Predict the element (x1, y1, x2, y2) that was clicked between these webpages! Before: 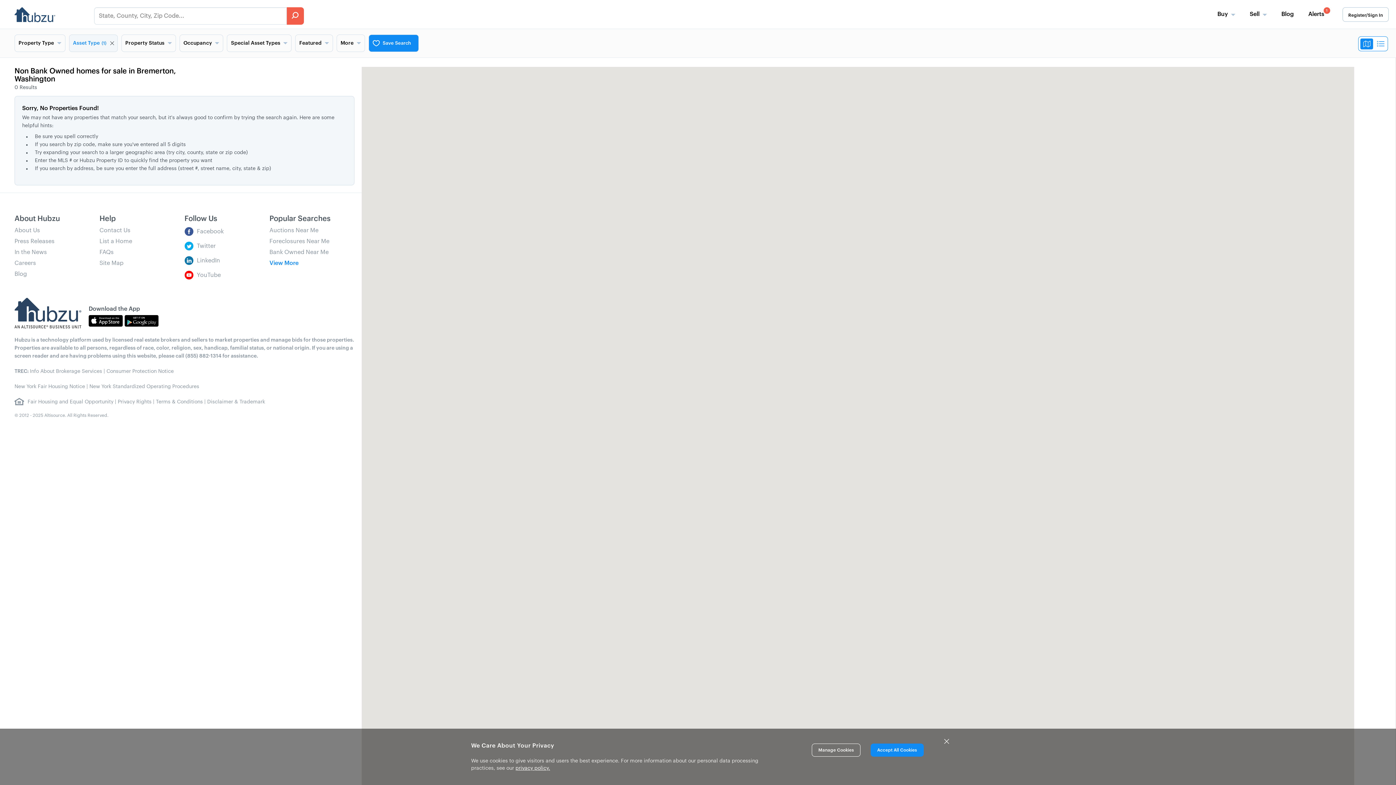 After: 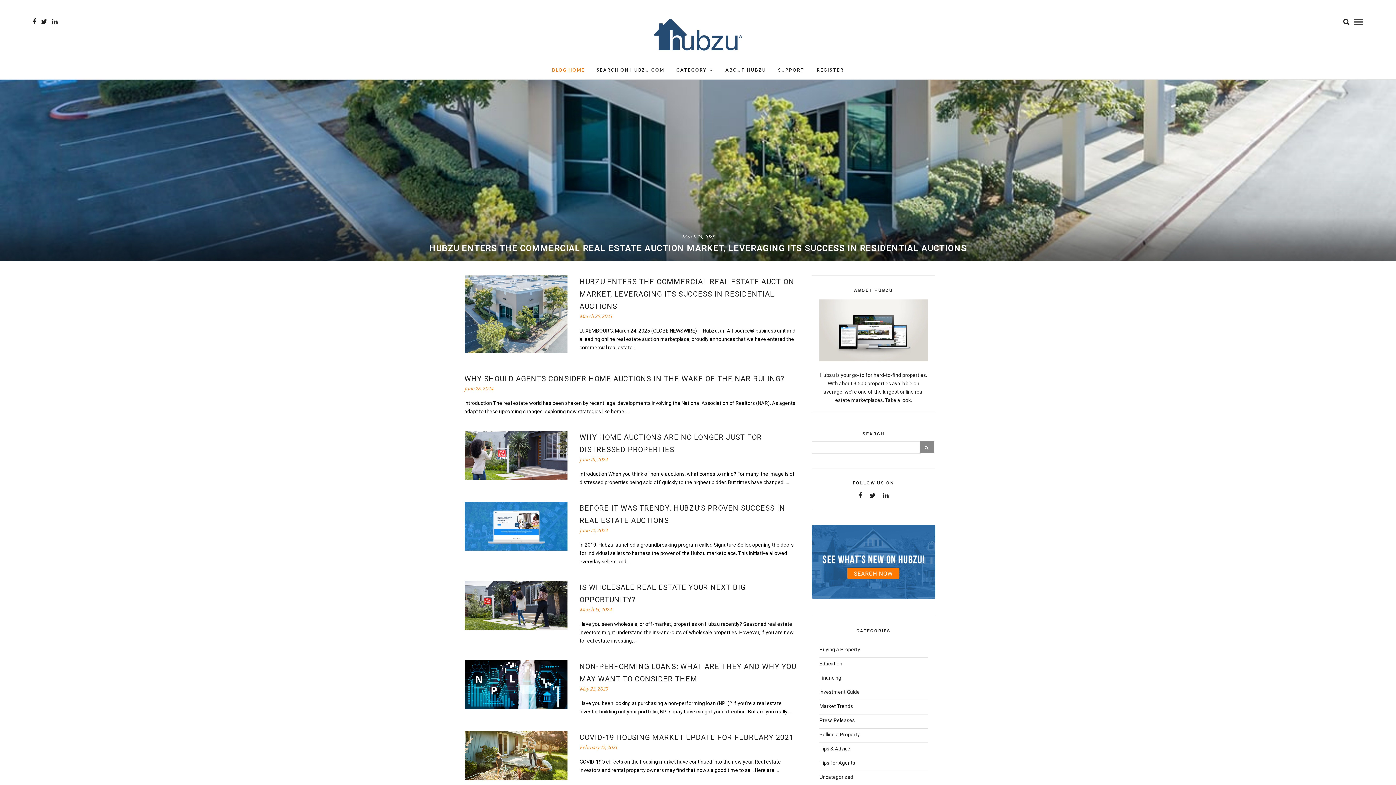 Action: bbox: (14, 270, 26, 277) label: Blog